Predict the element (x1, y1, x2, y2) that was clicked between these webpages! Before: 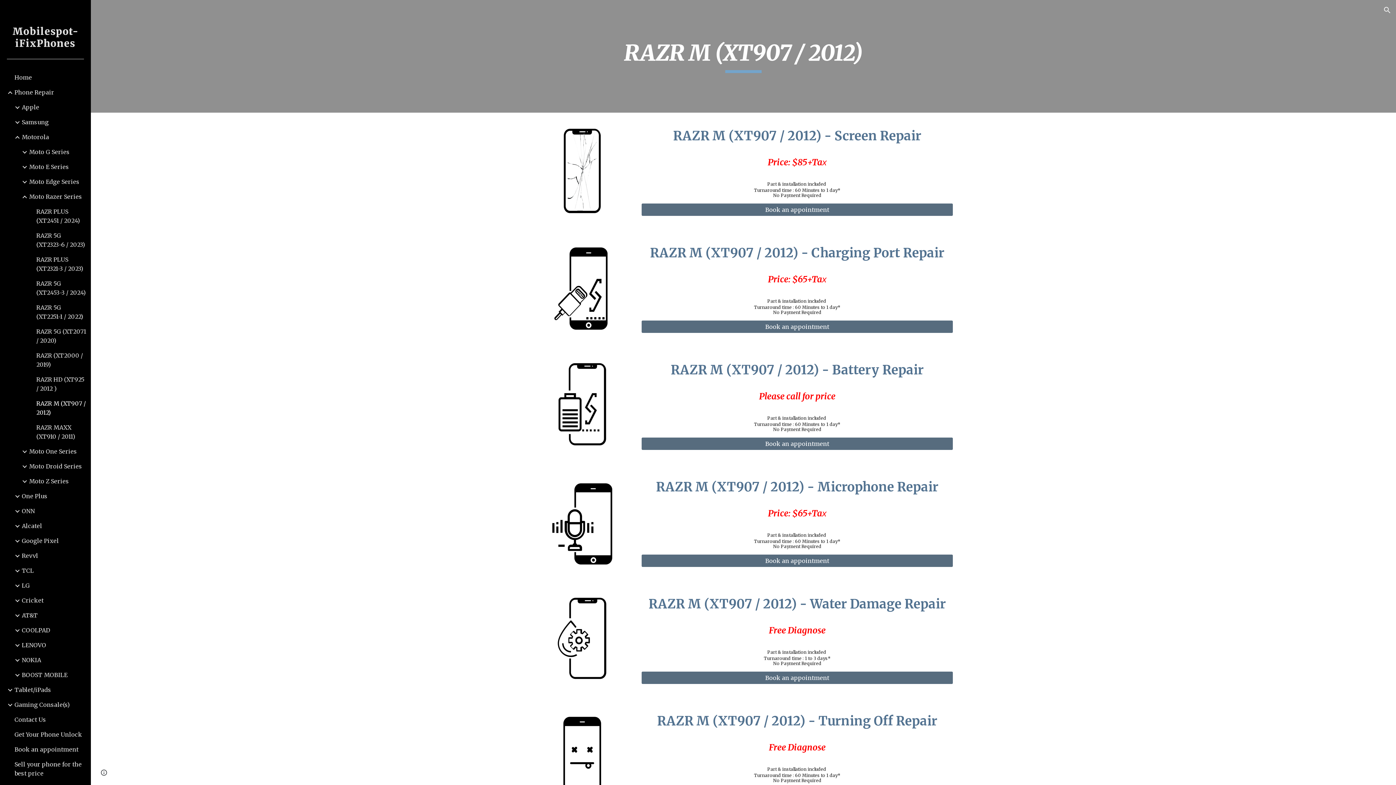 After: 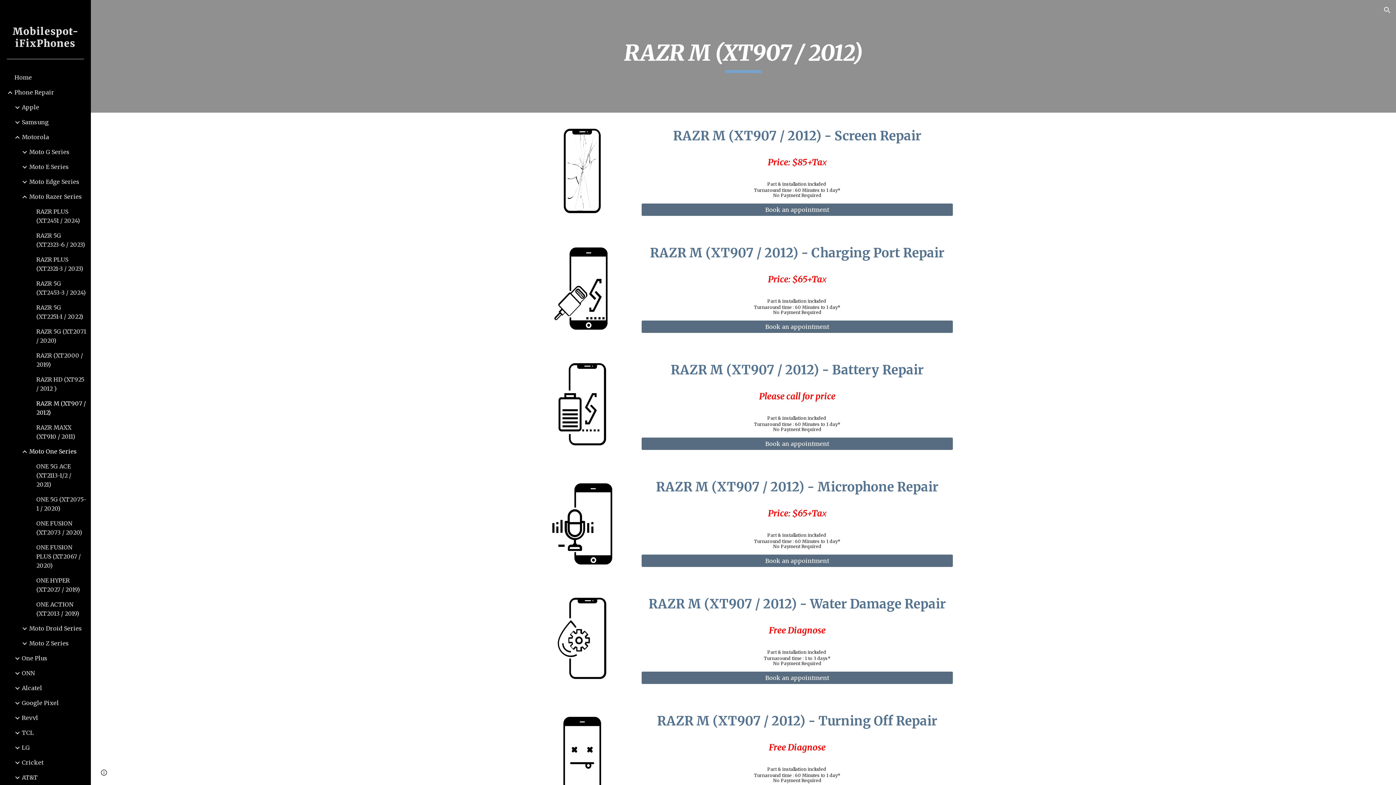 Action: bbox: (27, 444, 86, 459) label: Moto One Series